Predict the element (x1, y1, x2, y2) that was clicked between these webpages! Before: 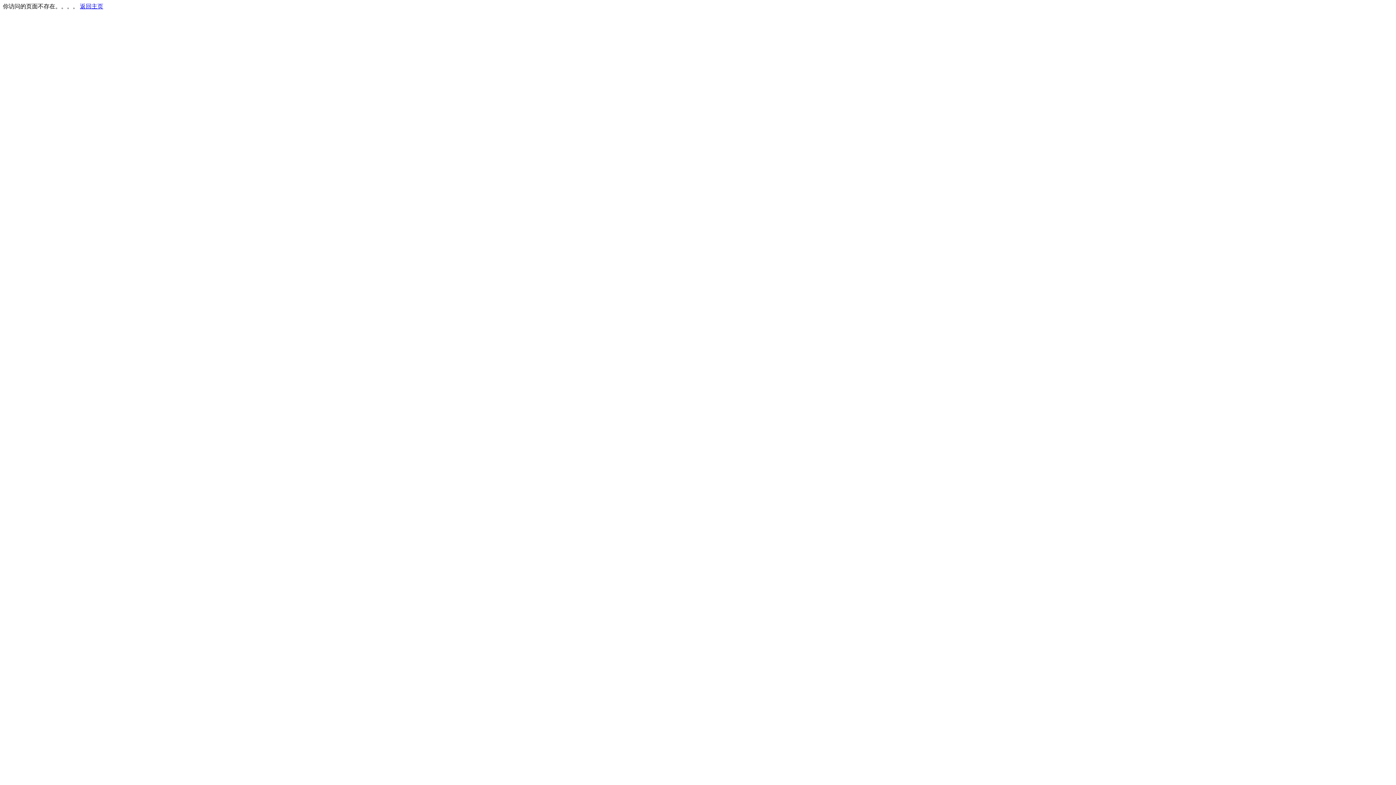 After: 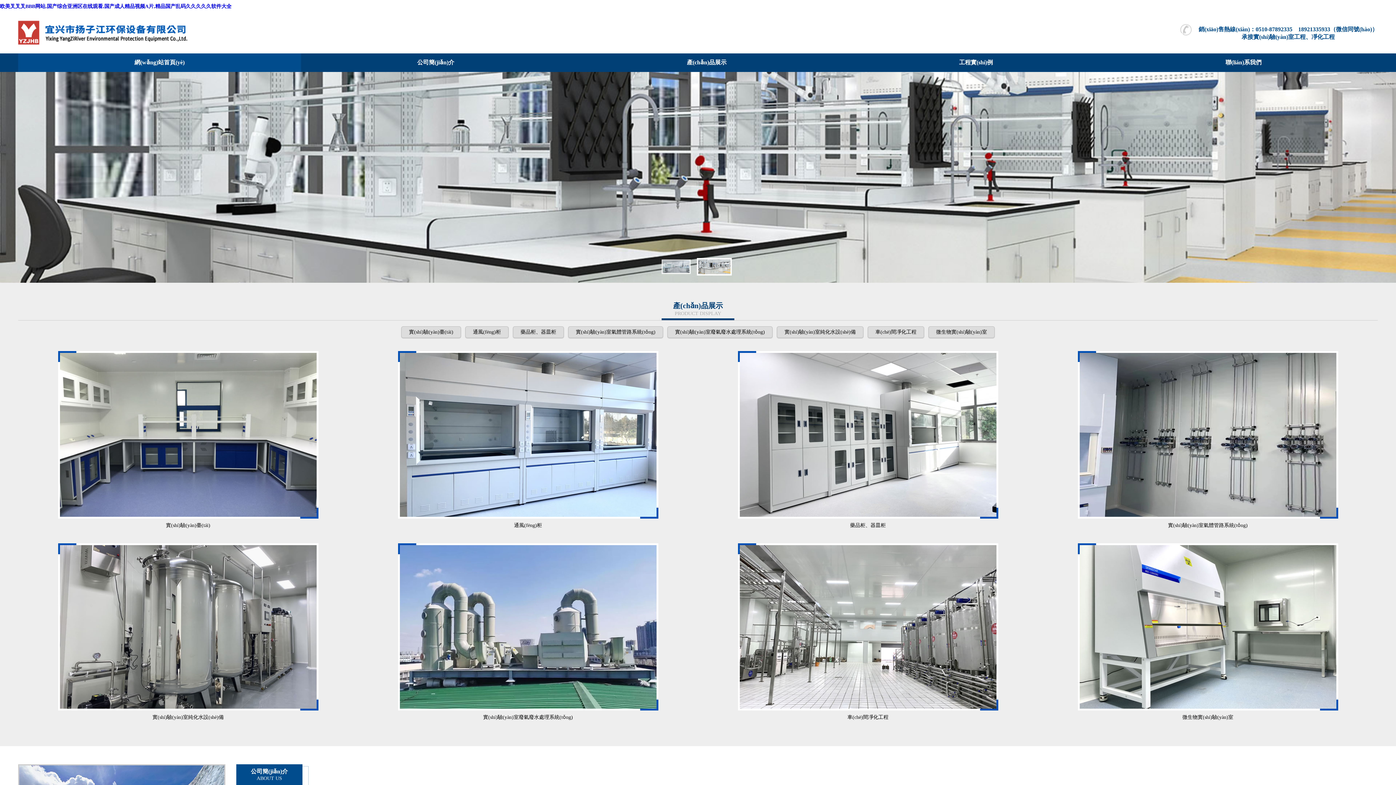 Action: label: 返回主页 bbox: (80, 3, 103, 9)